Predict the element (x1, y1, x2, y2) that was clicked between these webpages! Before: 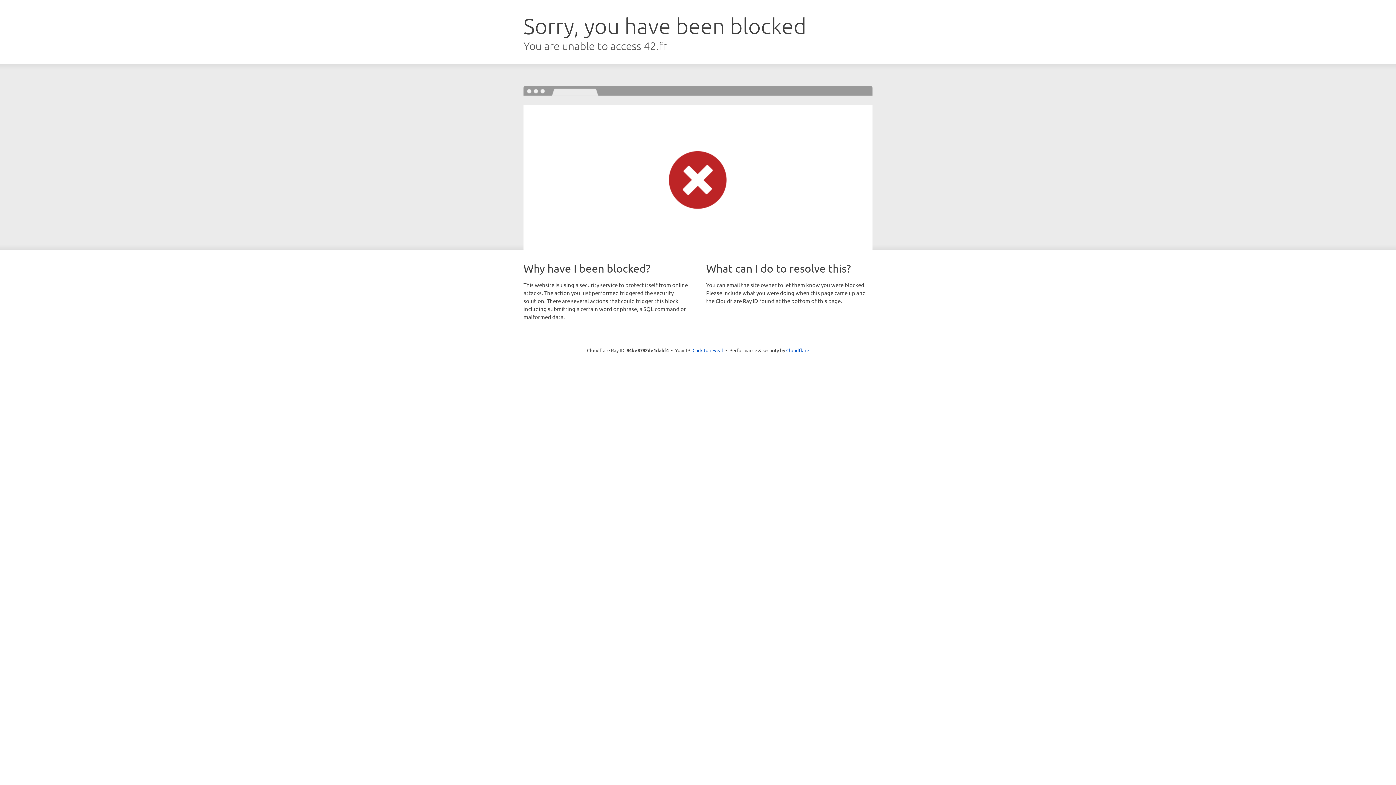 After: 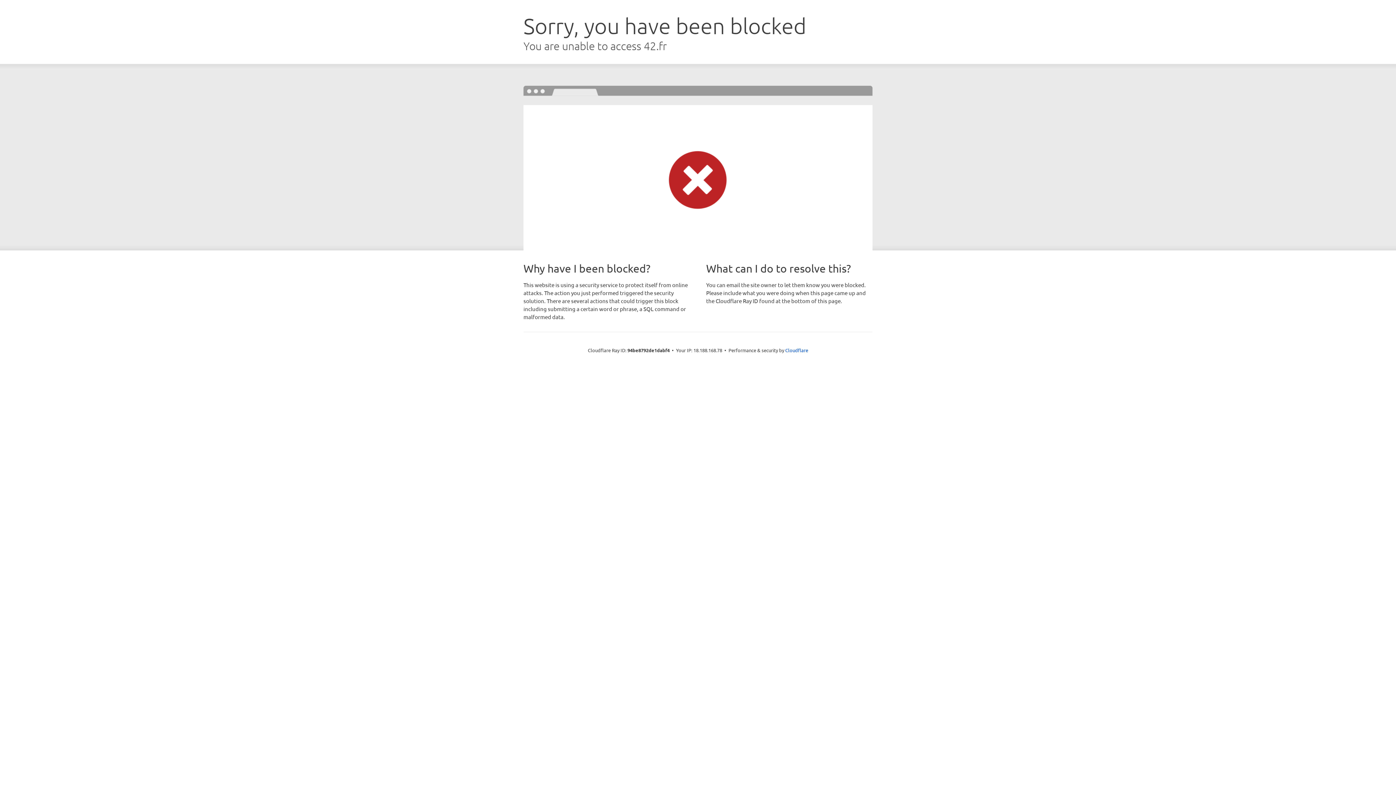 Action: bbox: (692, 346, 723, 353) label: Click to reveal